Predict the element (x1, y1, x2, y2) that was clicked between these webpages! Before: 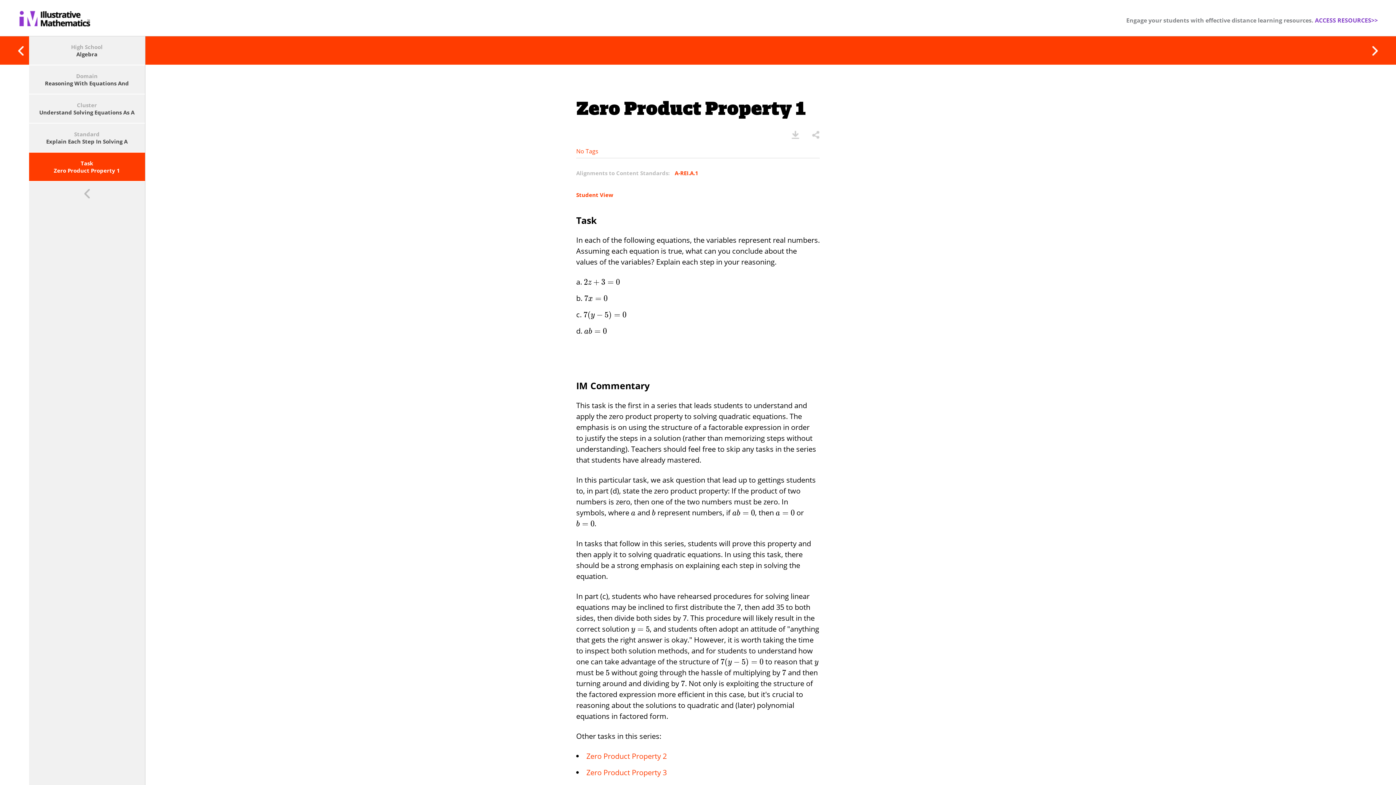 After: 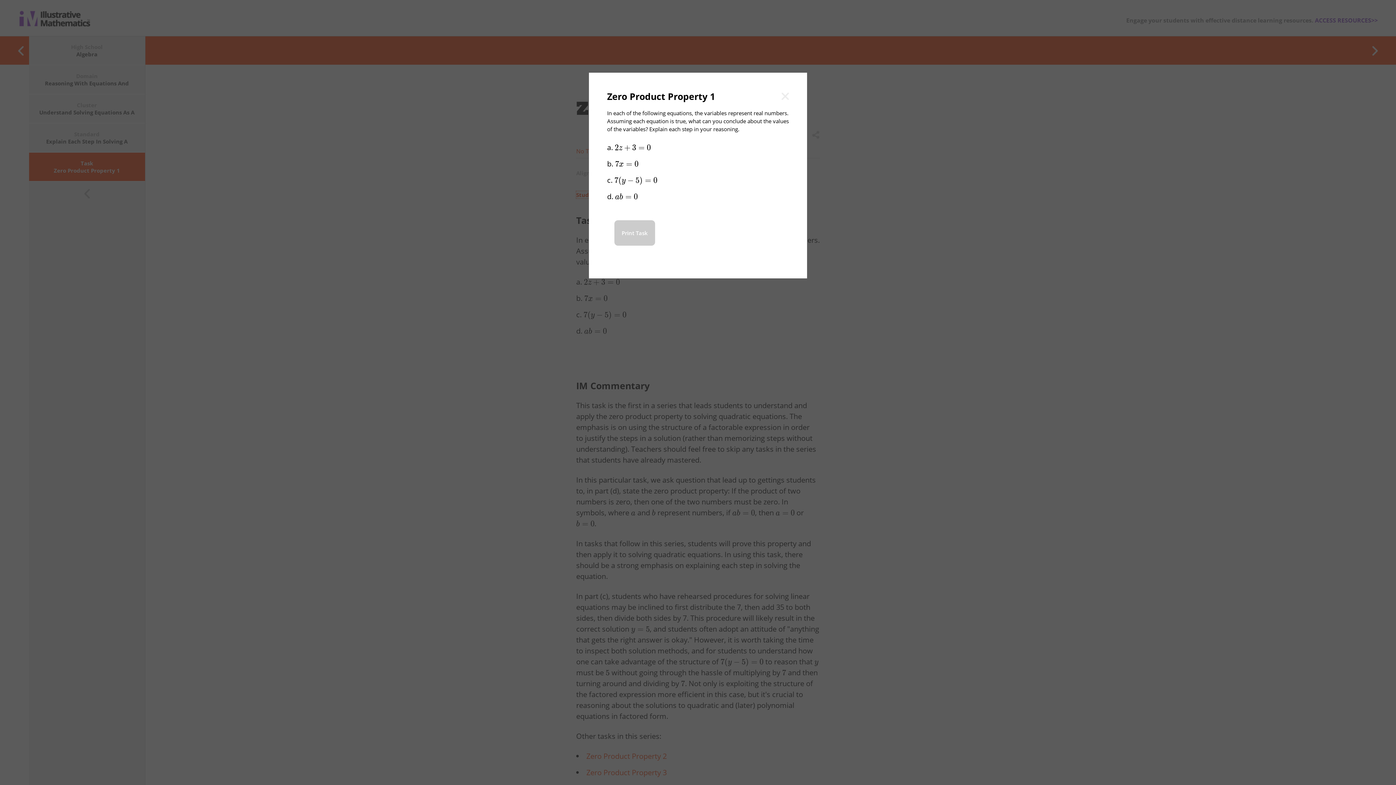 Action: label: Student View bbox: (576, 191, 613, 198)